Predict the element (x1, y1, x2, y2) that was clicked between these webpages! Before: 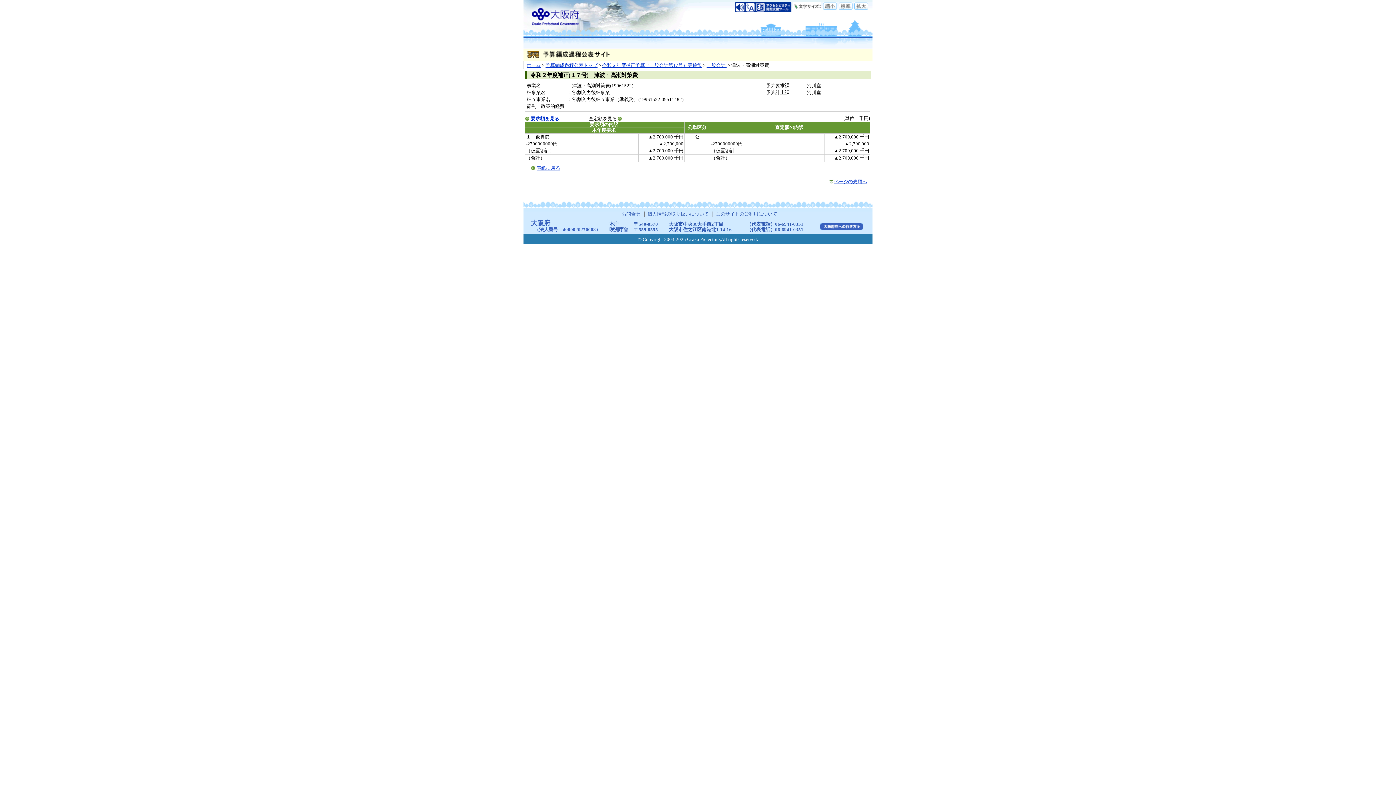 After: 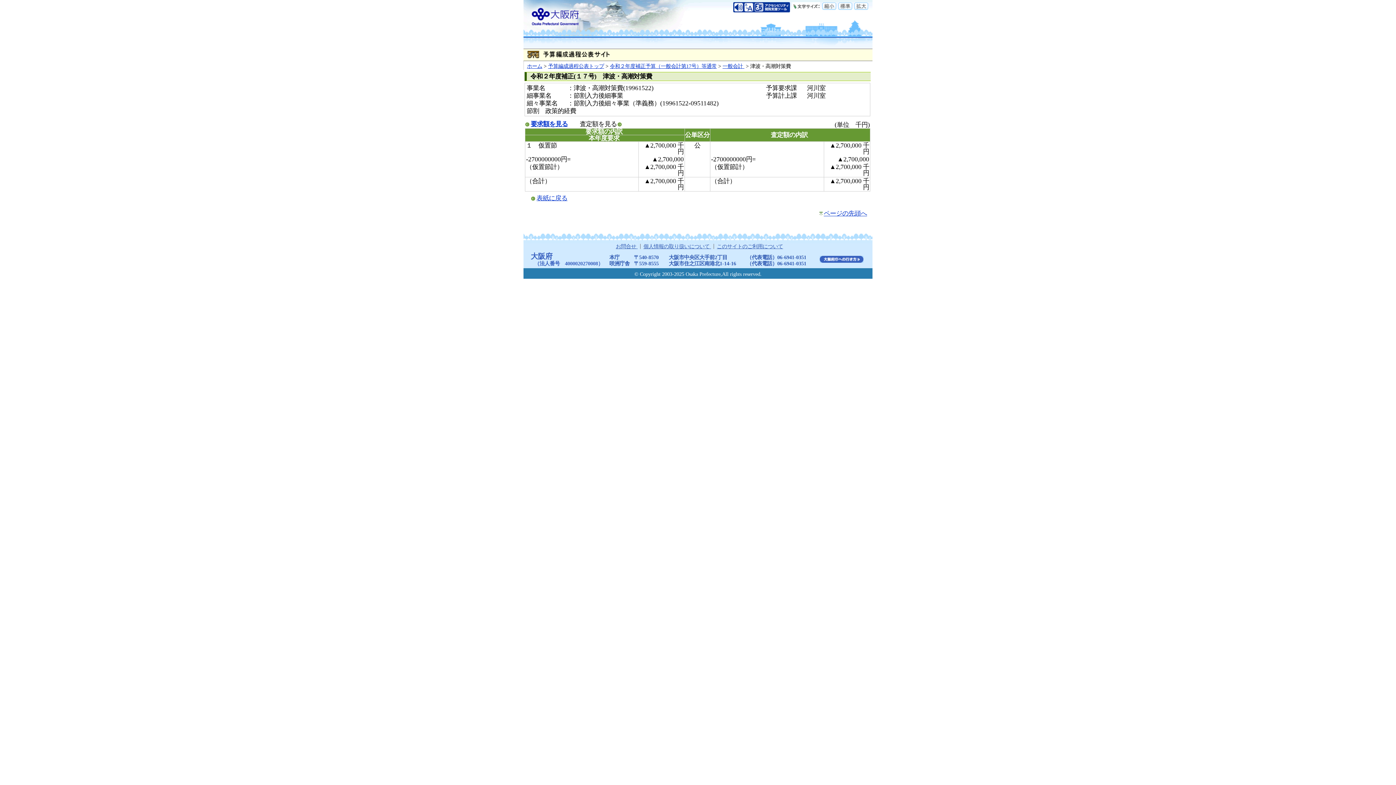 Action: bbox: (854, 8, 869, 13)